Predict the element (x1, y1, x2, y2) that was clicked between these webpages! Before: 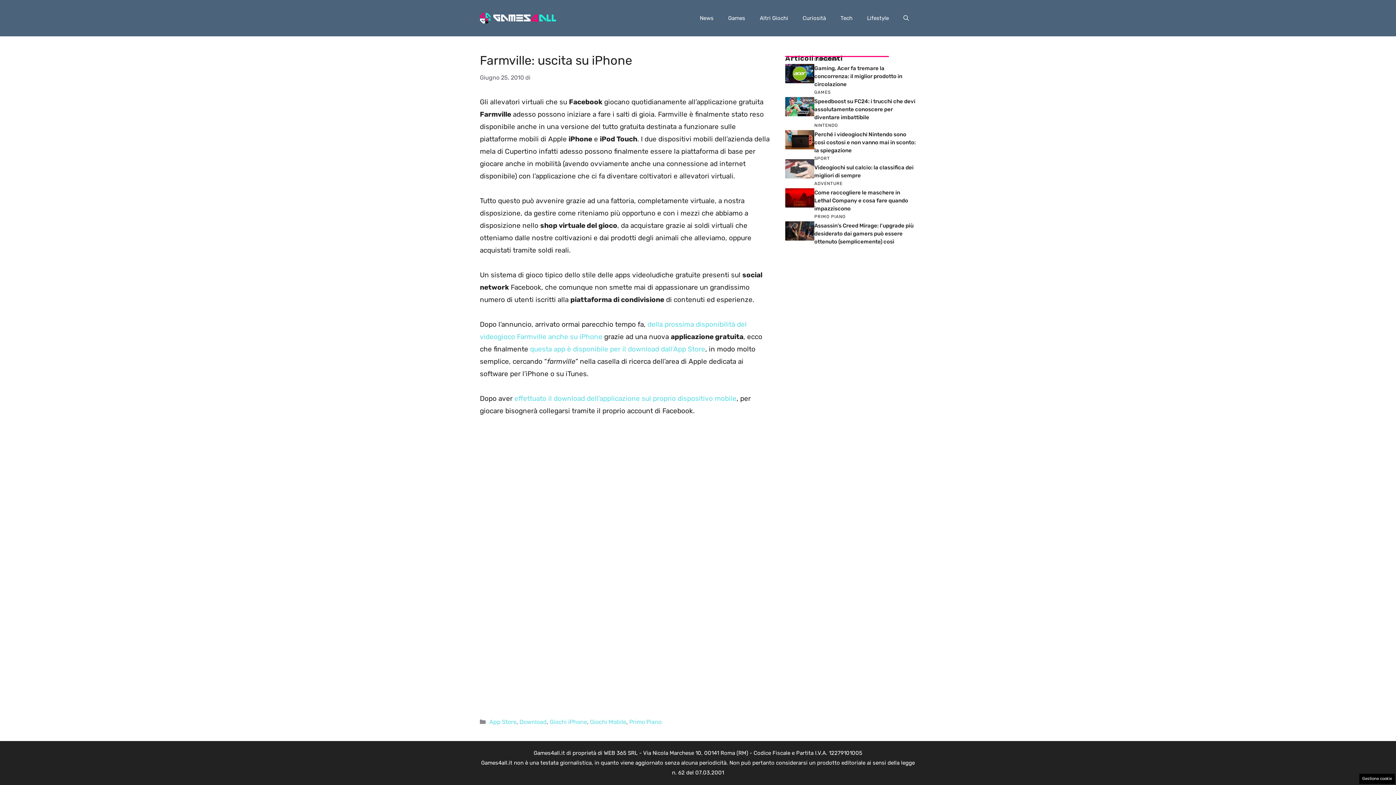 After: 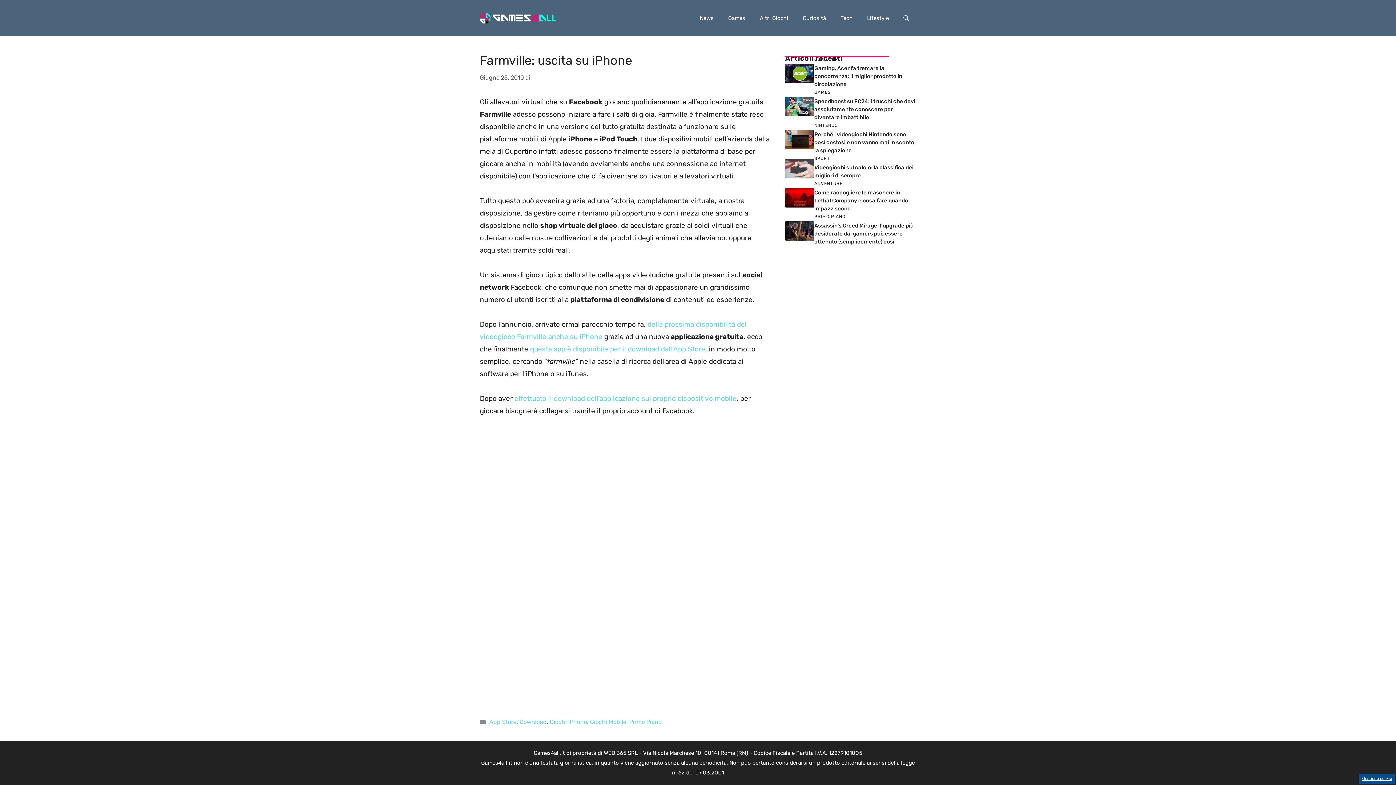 Action: bbox: (1359, 774, 1395, 784) label: Gestione cookie